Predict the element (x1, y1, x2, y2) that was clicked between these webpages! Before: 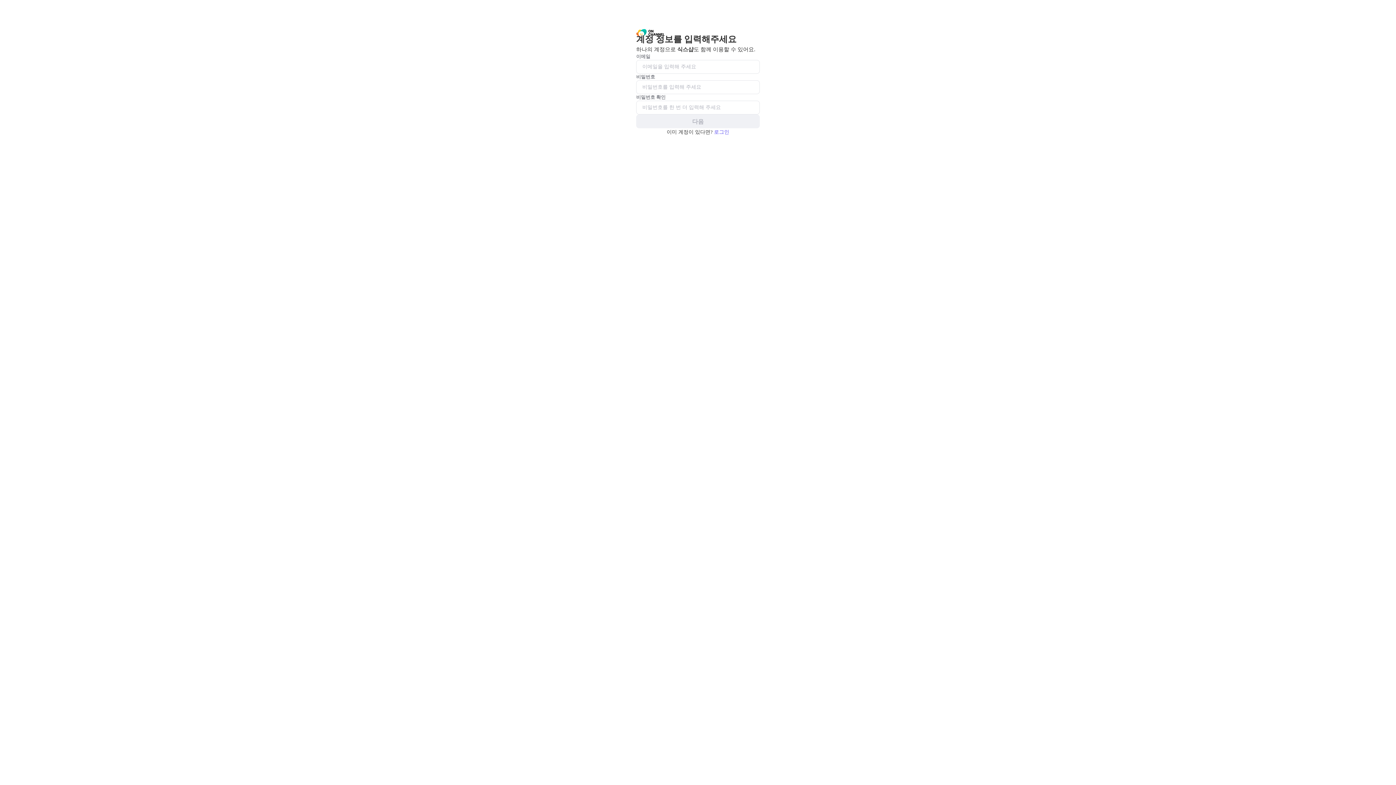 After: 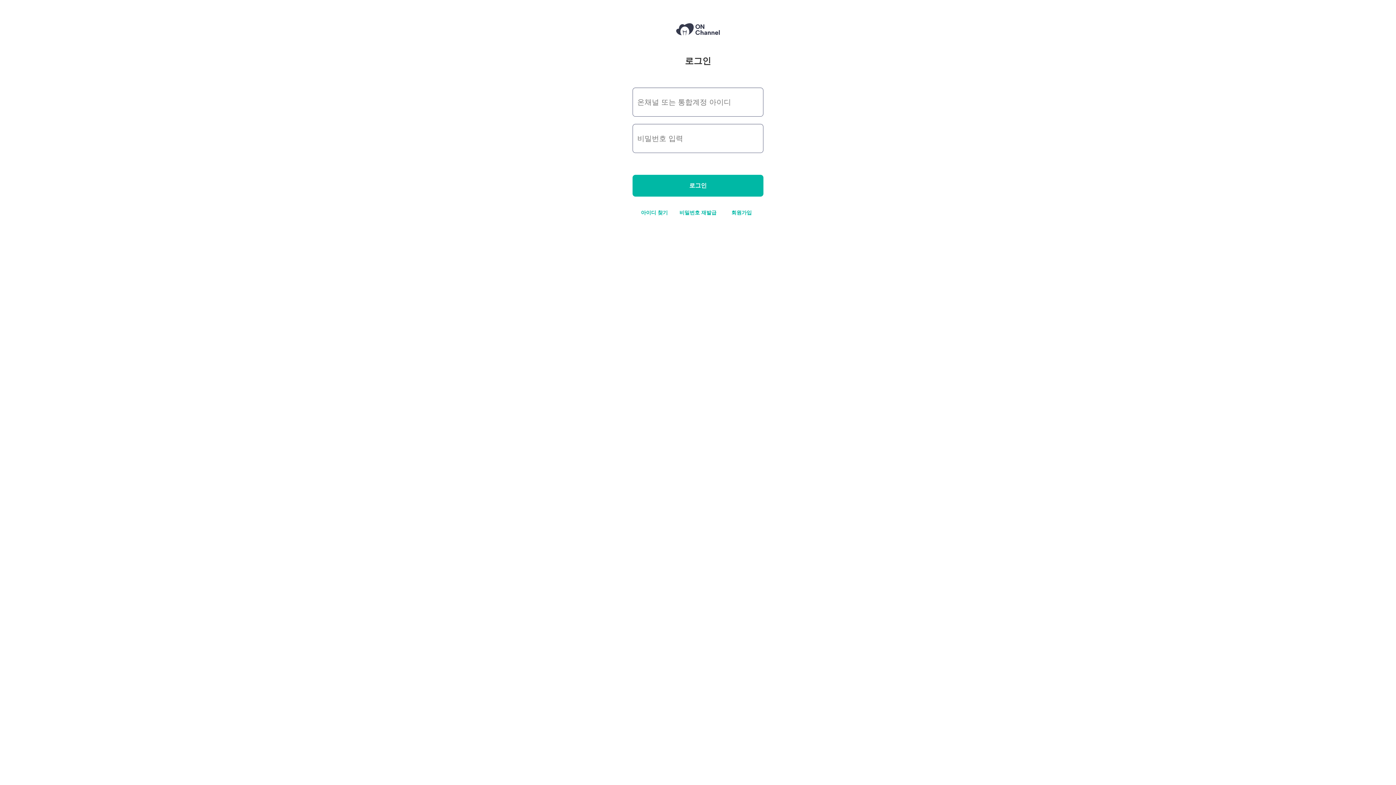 Action: bbox: (714, 129, 729, 134) label: 로그인